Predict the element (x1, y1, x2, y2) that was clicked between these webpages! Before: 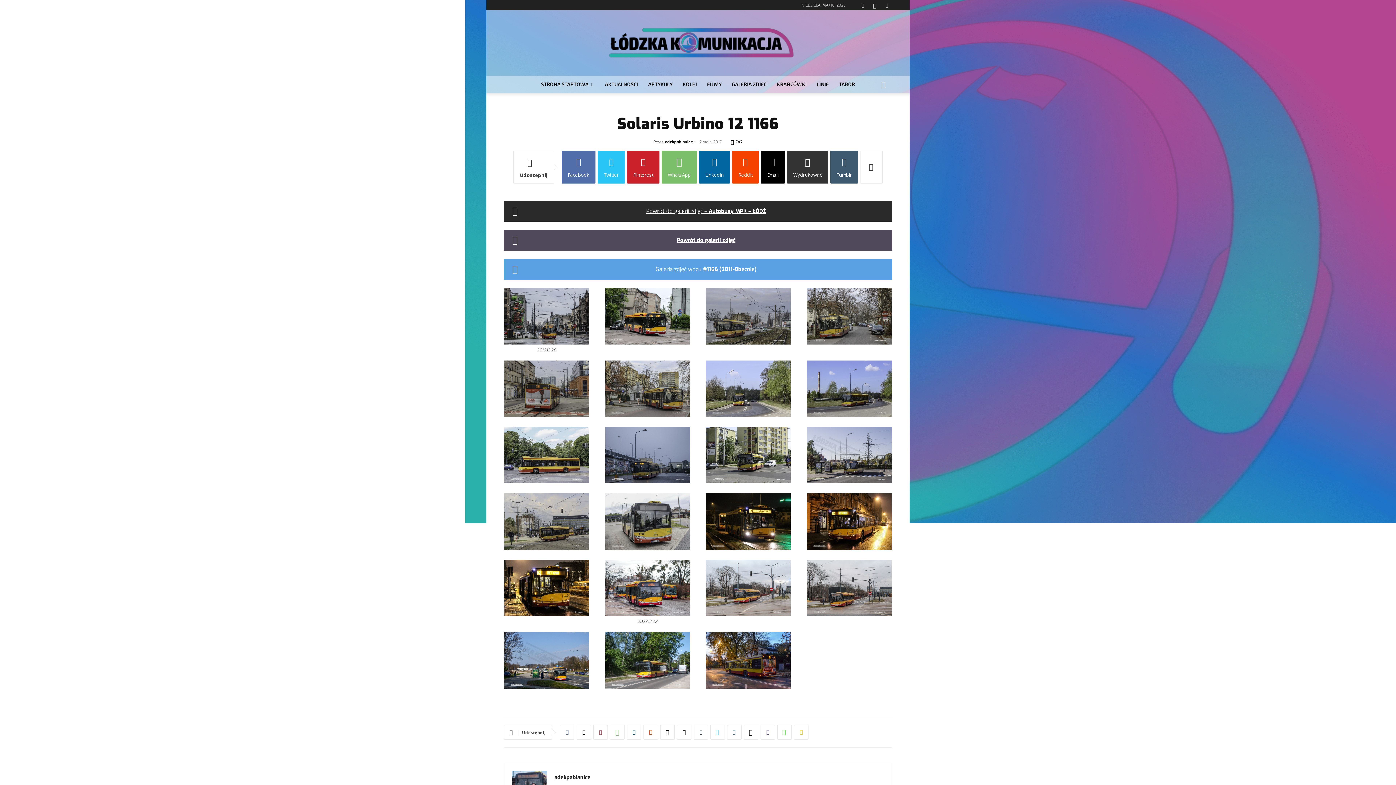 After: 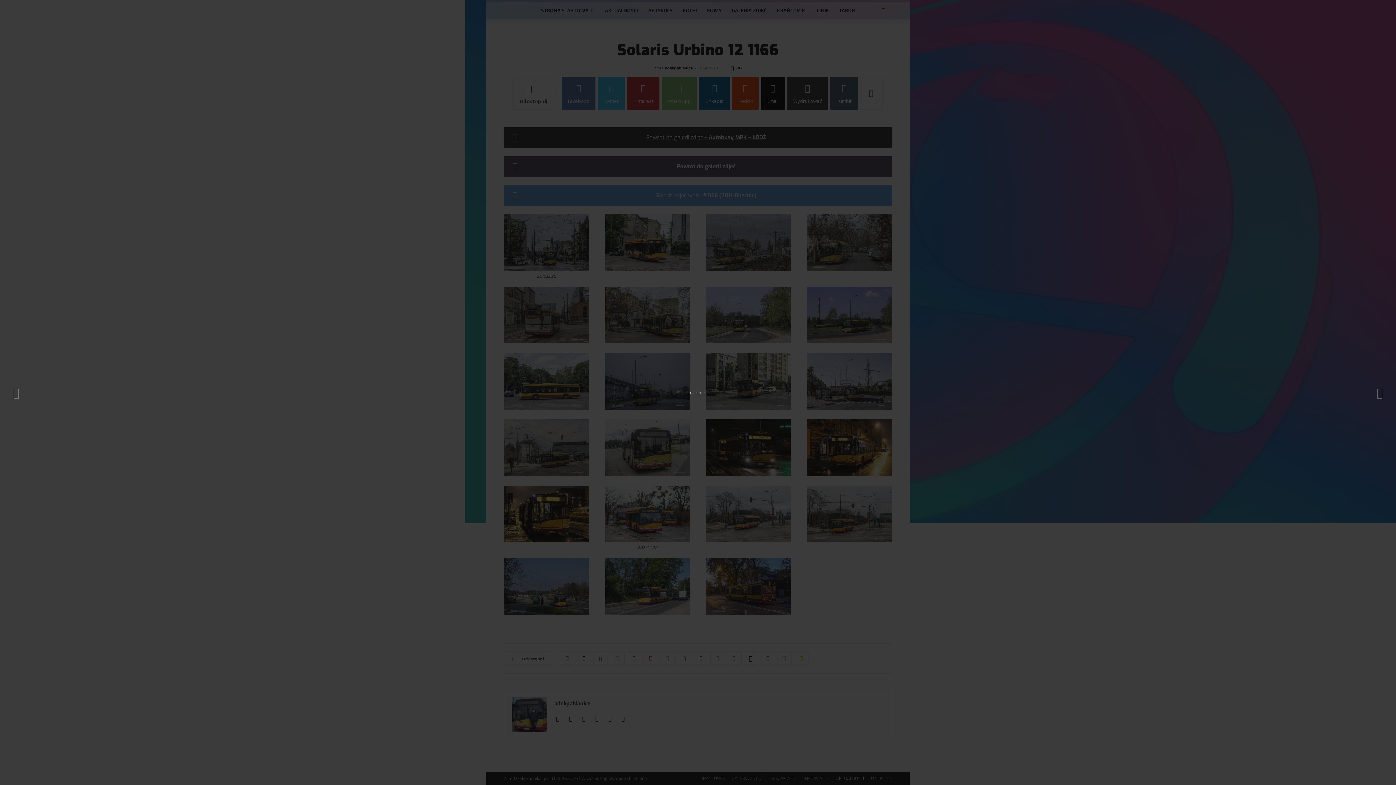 Action: bbox: (807, 544, 892, 551)